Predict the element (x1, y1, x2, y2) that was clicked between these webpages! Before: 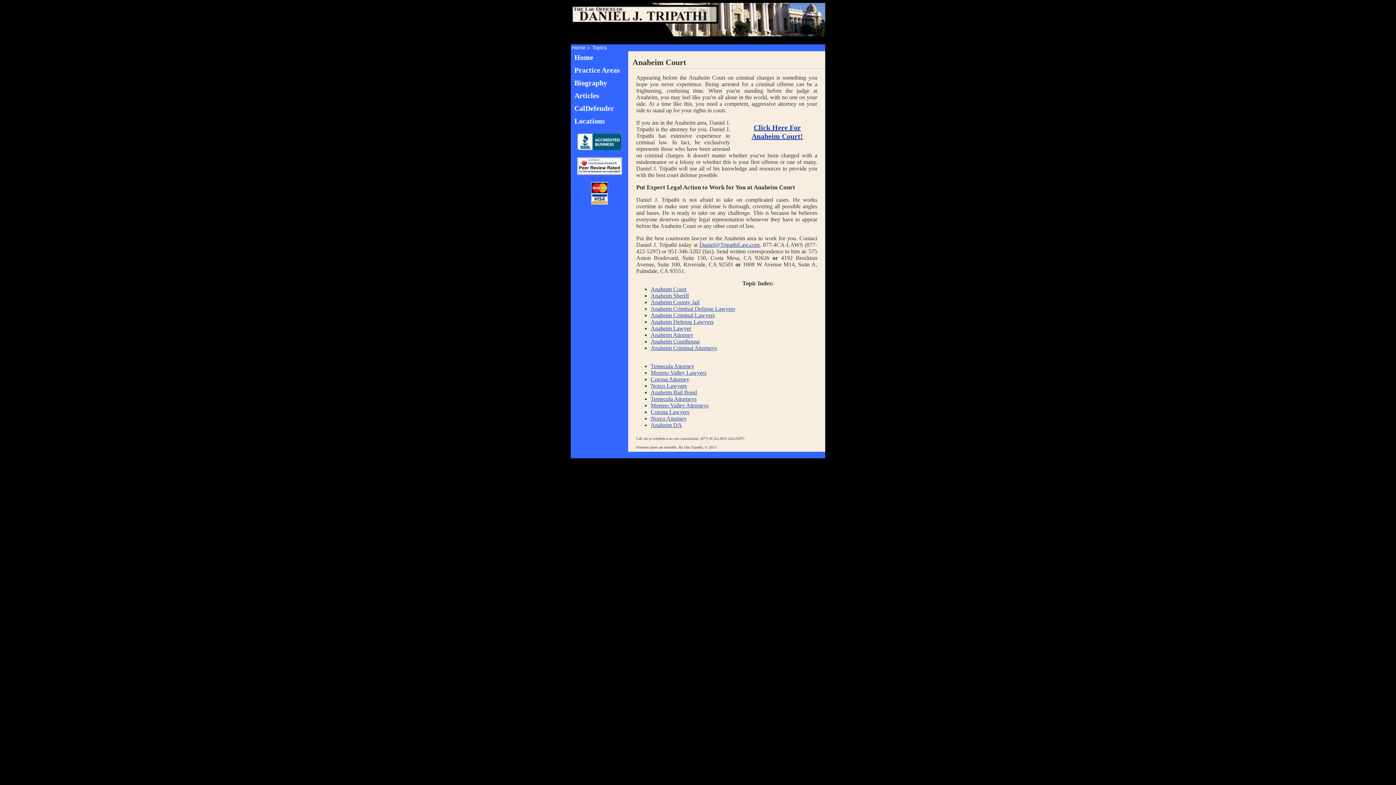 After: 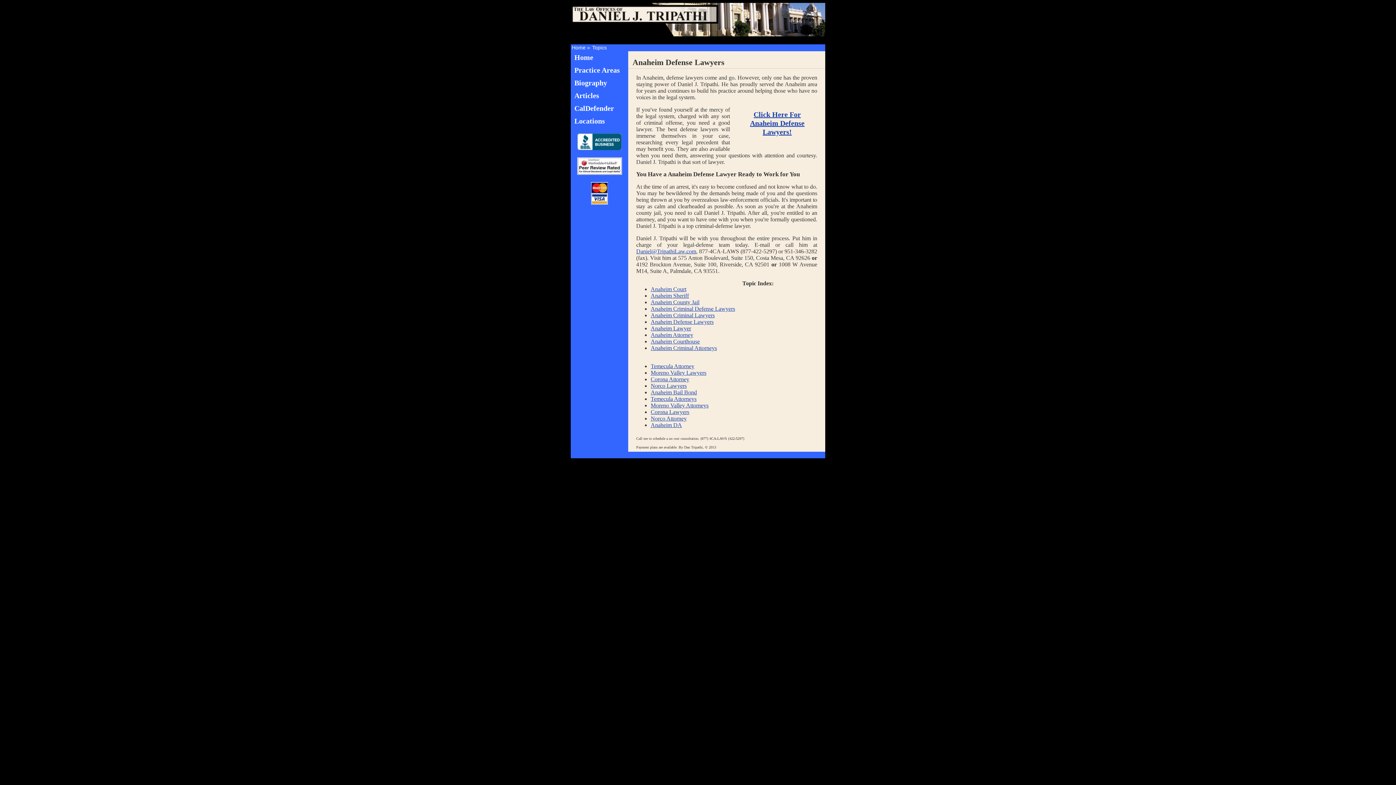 Action: label: Anaheim Defense Lawyers bbox: (650, 318, 713, 324)